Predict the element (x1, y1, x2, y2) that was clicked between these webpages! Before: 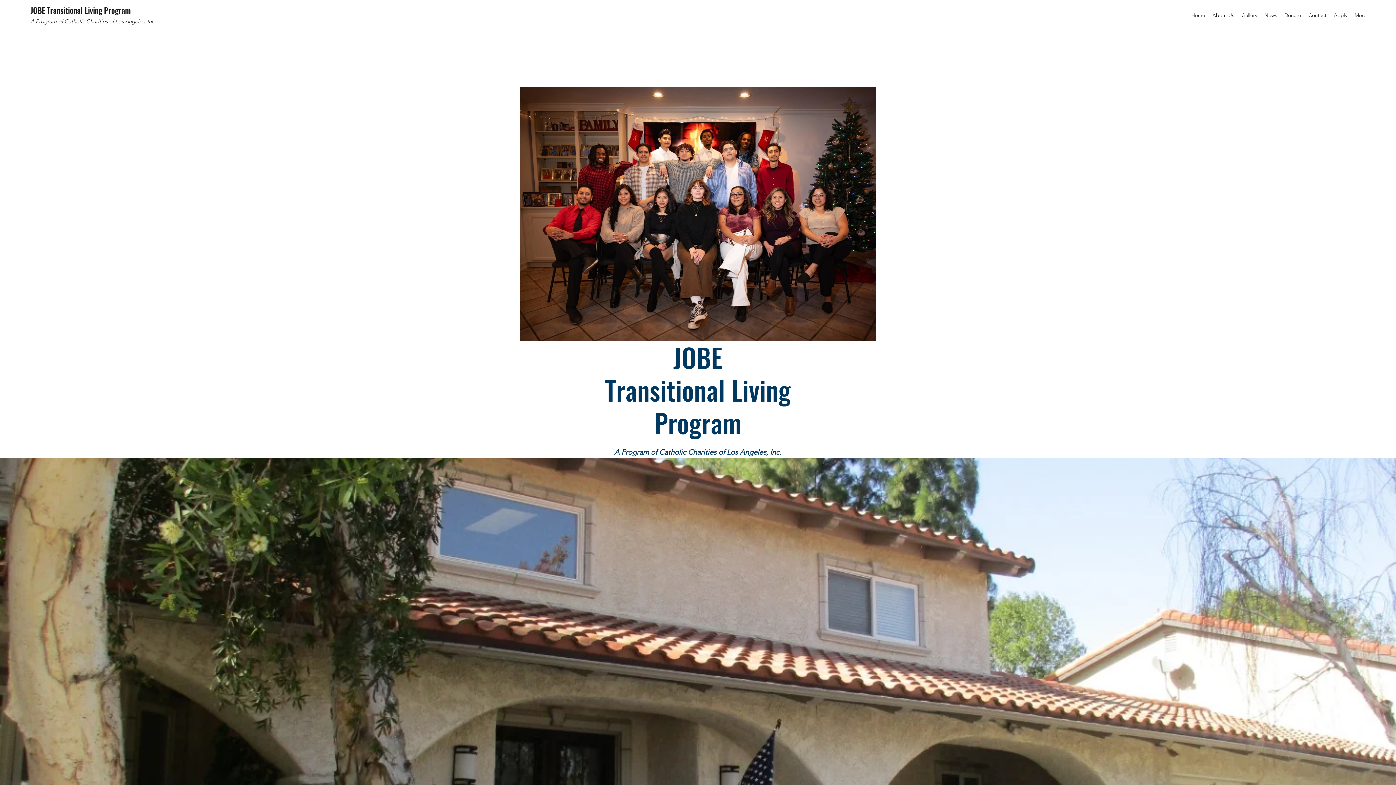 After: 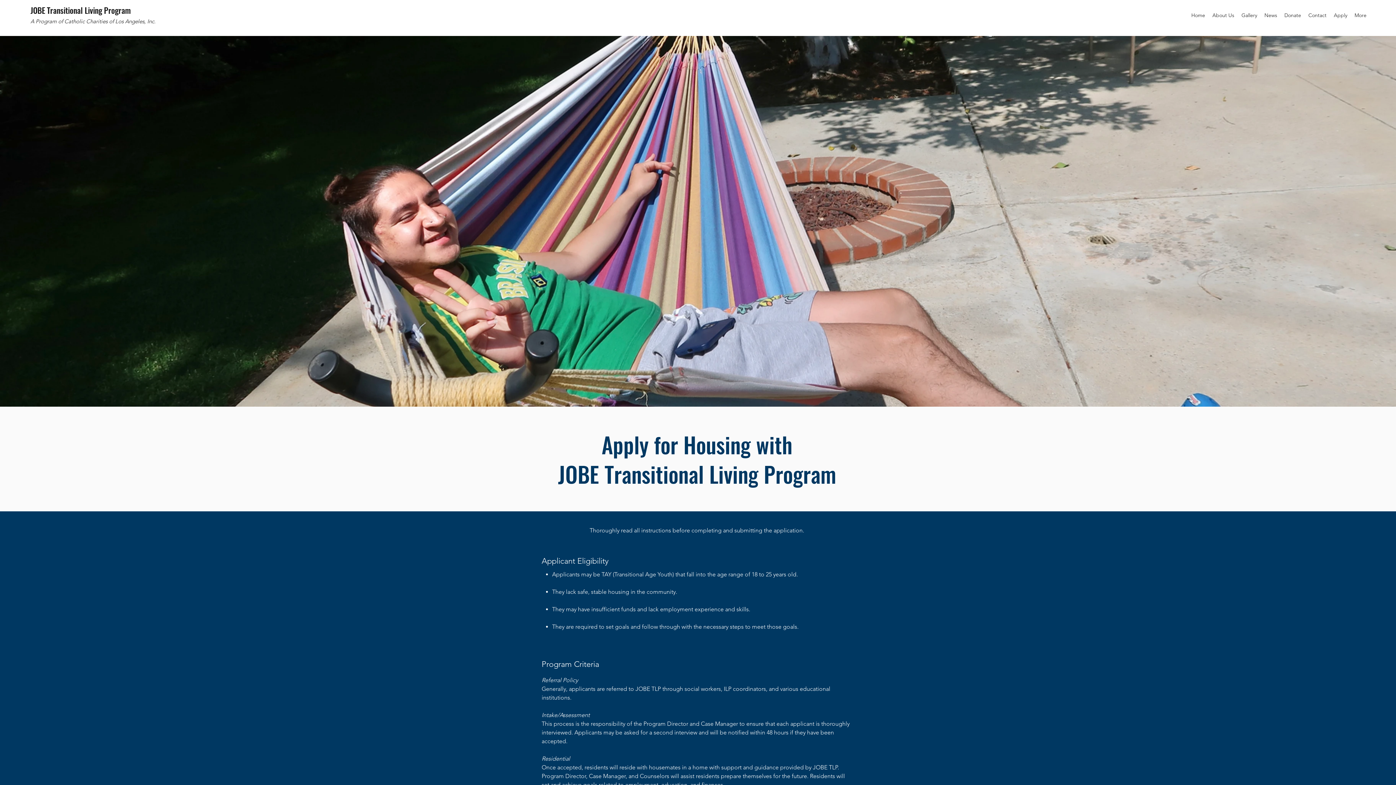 Action: label: Apply bbox: (1330, 9, 1351, 20)